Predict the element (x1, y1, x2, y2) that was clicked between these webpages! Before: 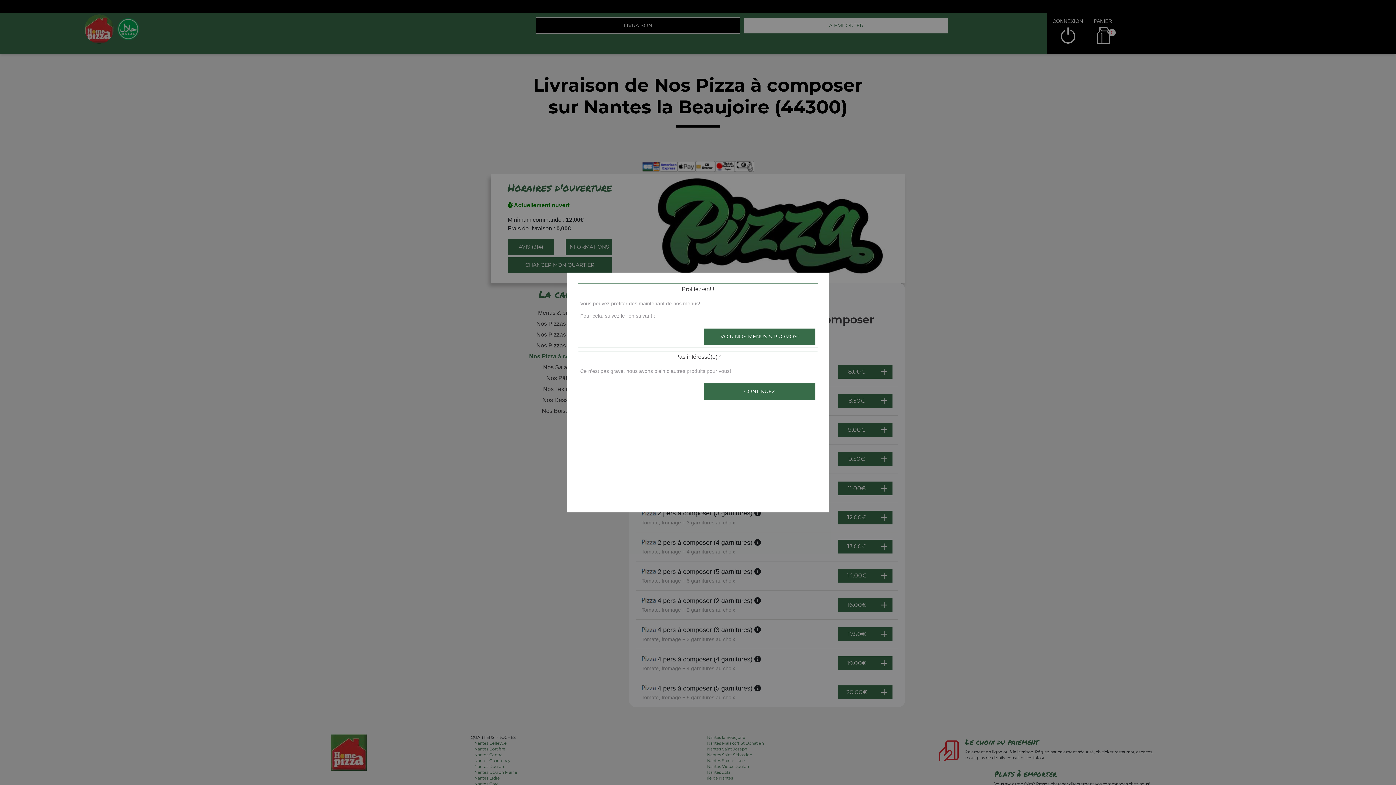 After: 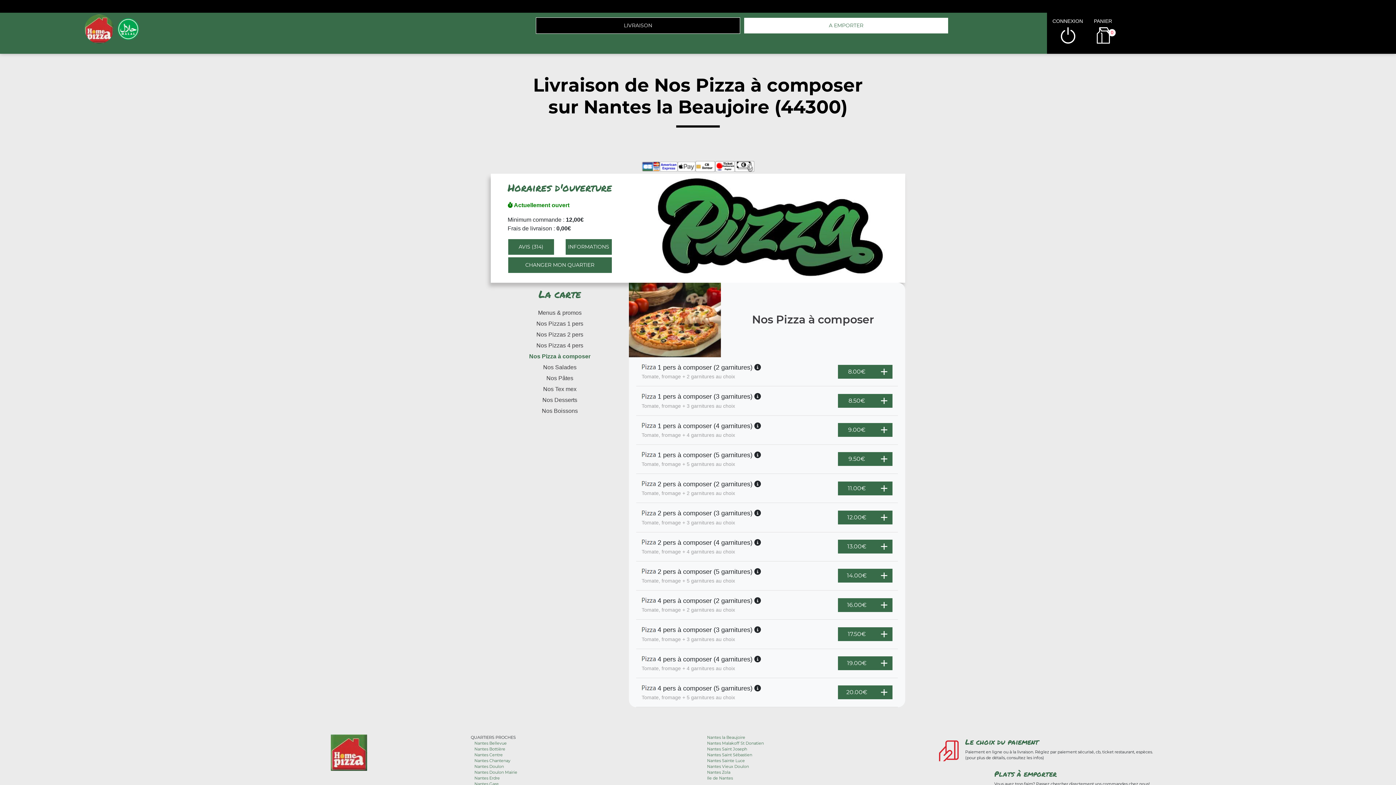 Action: bbox: (703, 383, 816, 400) label: CONTINUEZ